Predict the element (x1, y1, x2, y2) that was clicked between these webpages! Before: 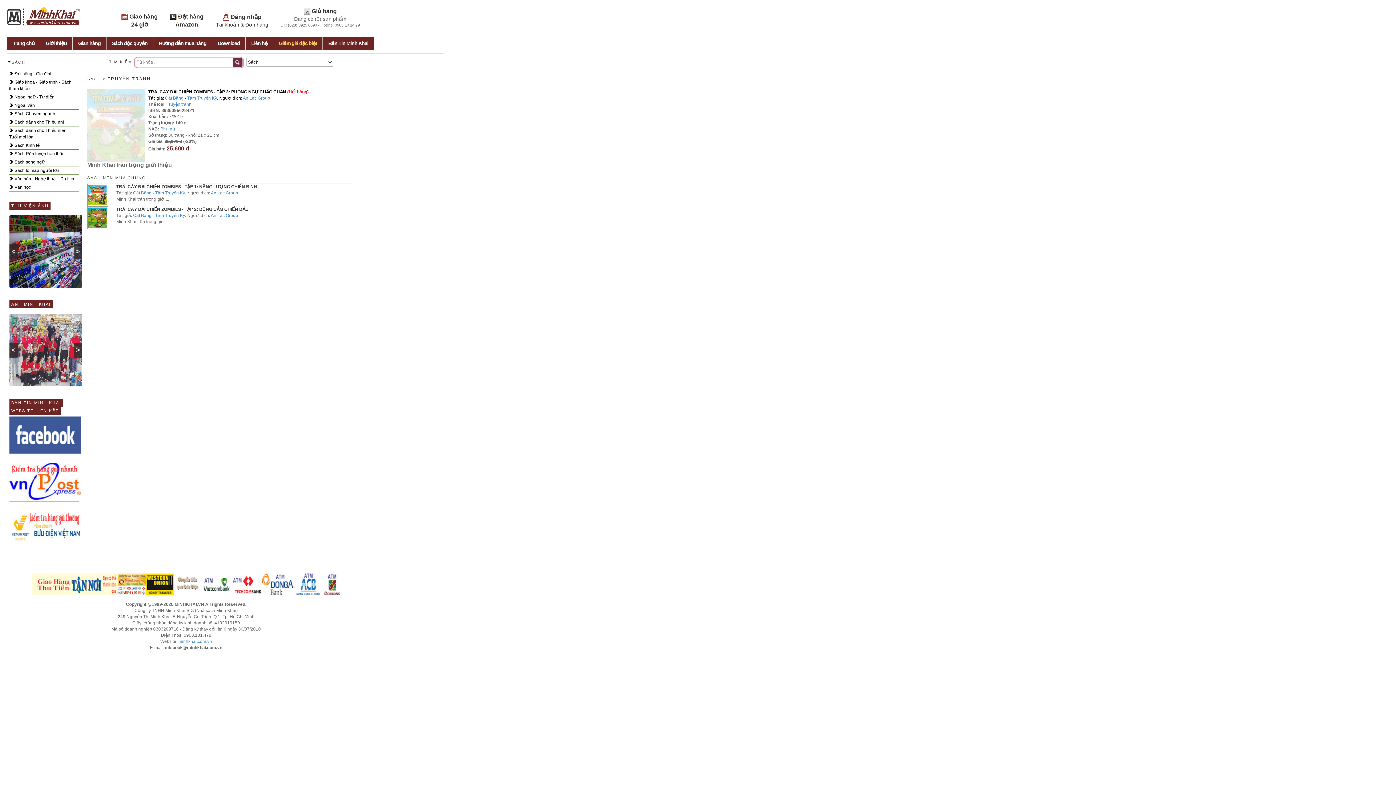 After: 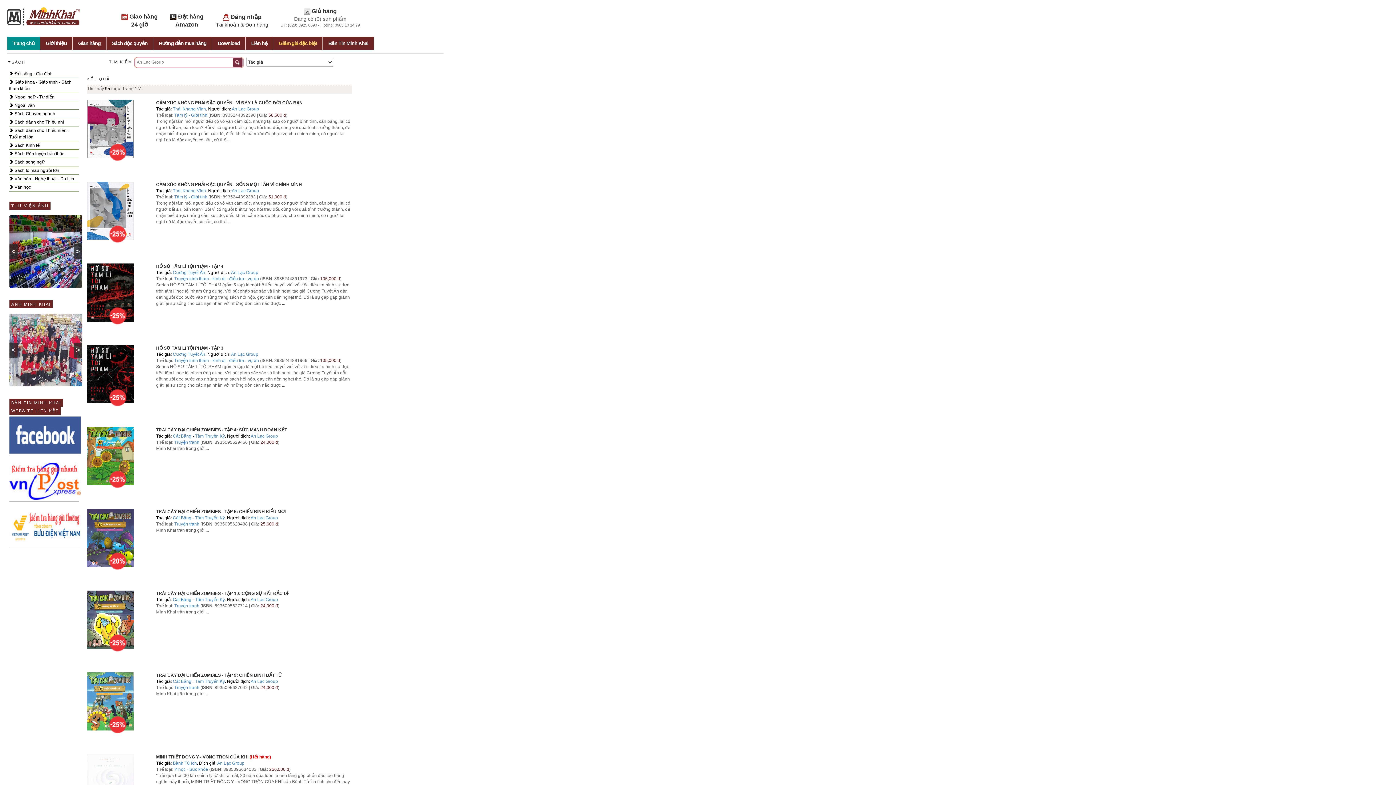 Action: label: An Lạc Group bbox: (210, 213, 238, 218)